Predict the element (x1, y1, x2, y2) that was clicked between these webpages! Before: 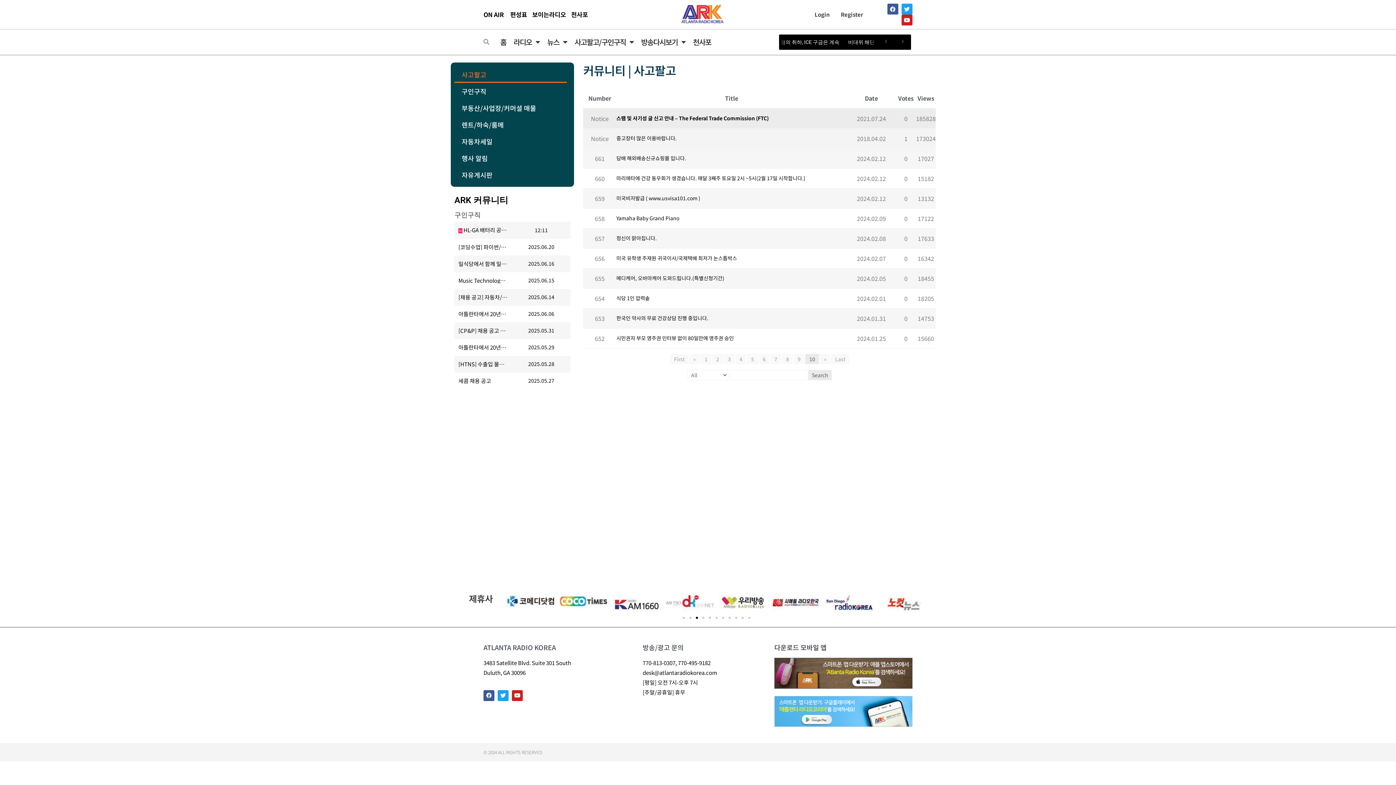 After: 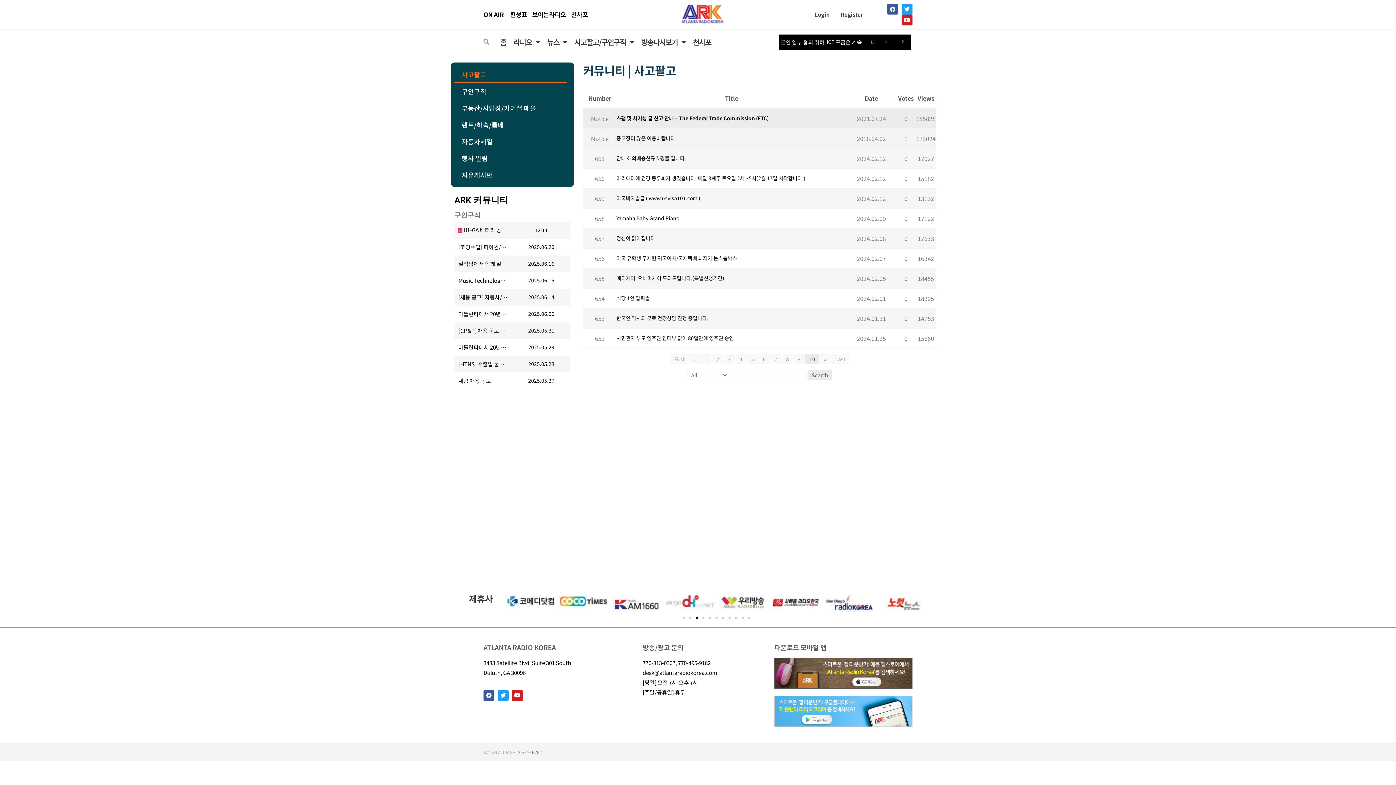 Action: label: [HTNS] 수출입 물류/포워딩 인재 상시채용 공고 (CA, GA – 포워딩 신입/경력) bbox: (458, 355, 508, 373)